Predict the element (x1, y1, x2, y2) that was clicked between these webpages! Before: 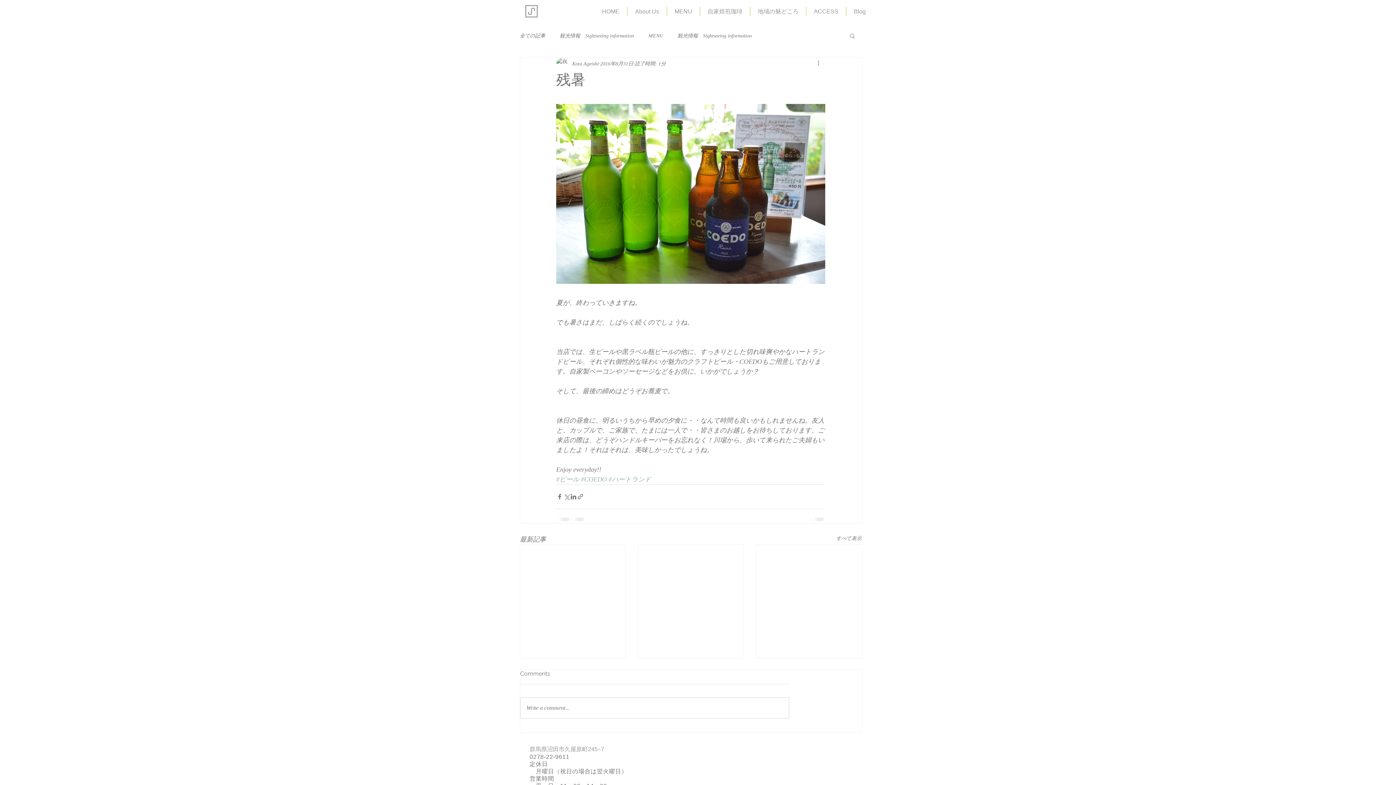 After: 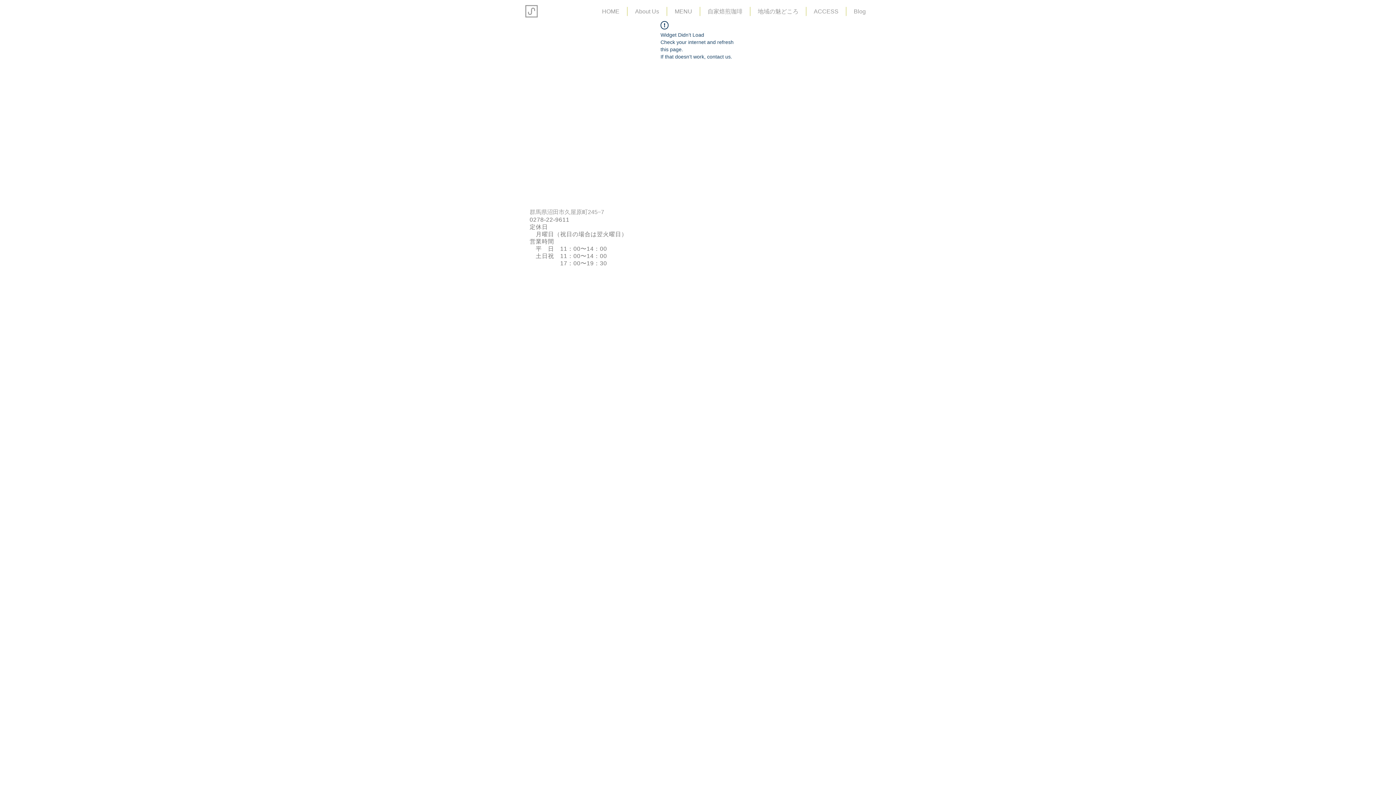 Action: bbox: (560, 32, 634, 39) label: 観光情報　Sightseeing information